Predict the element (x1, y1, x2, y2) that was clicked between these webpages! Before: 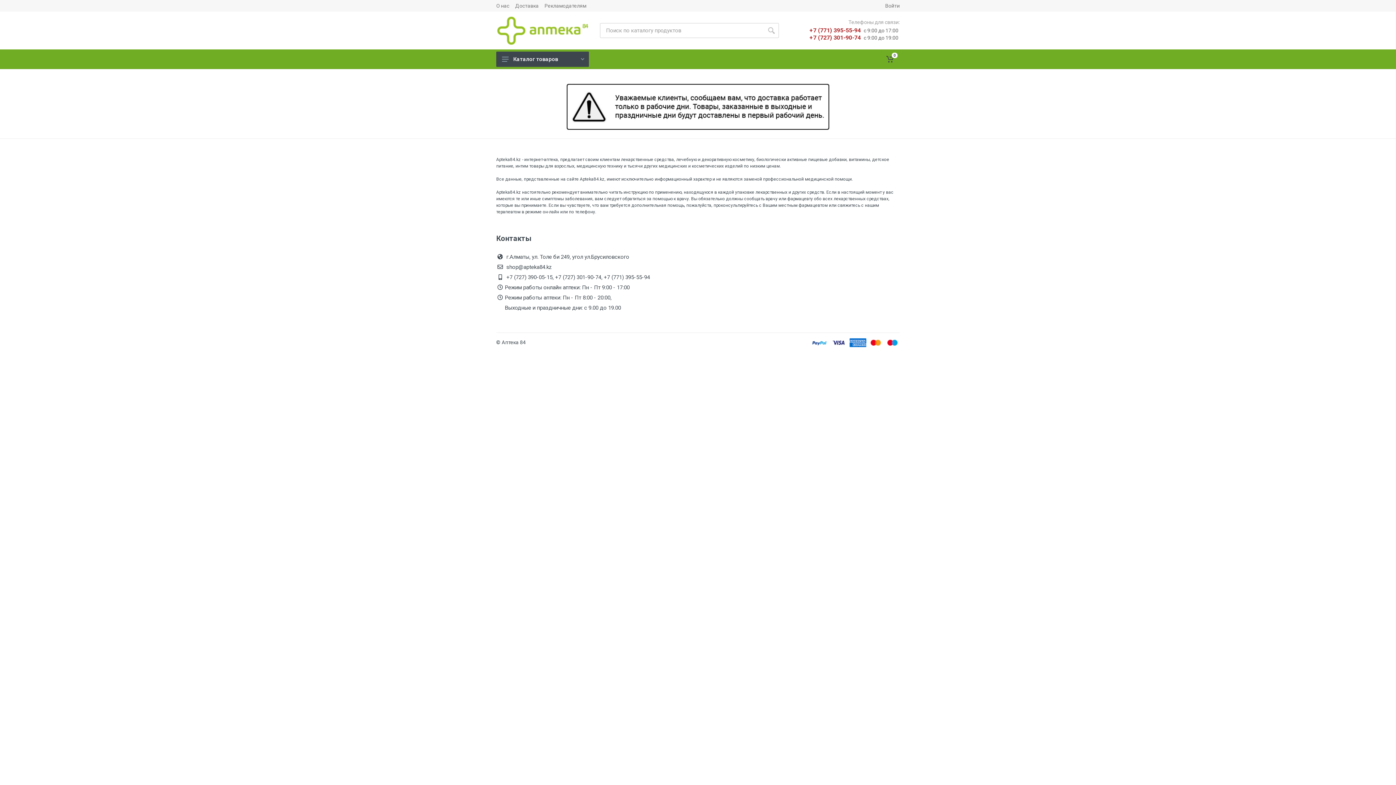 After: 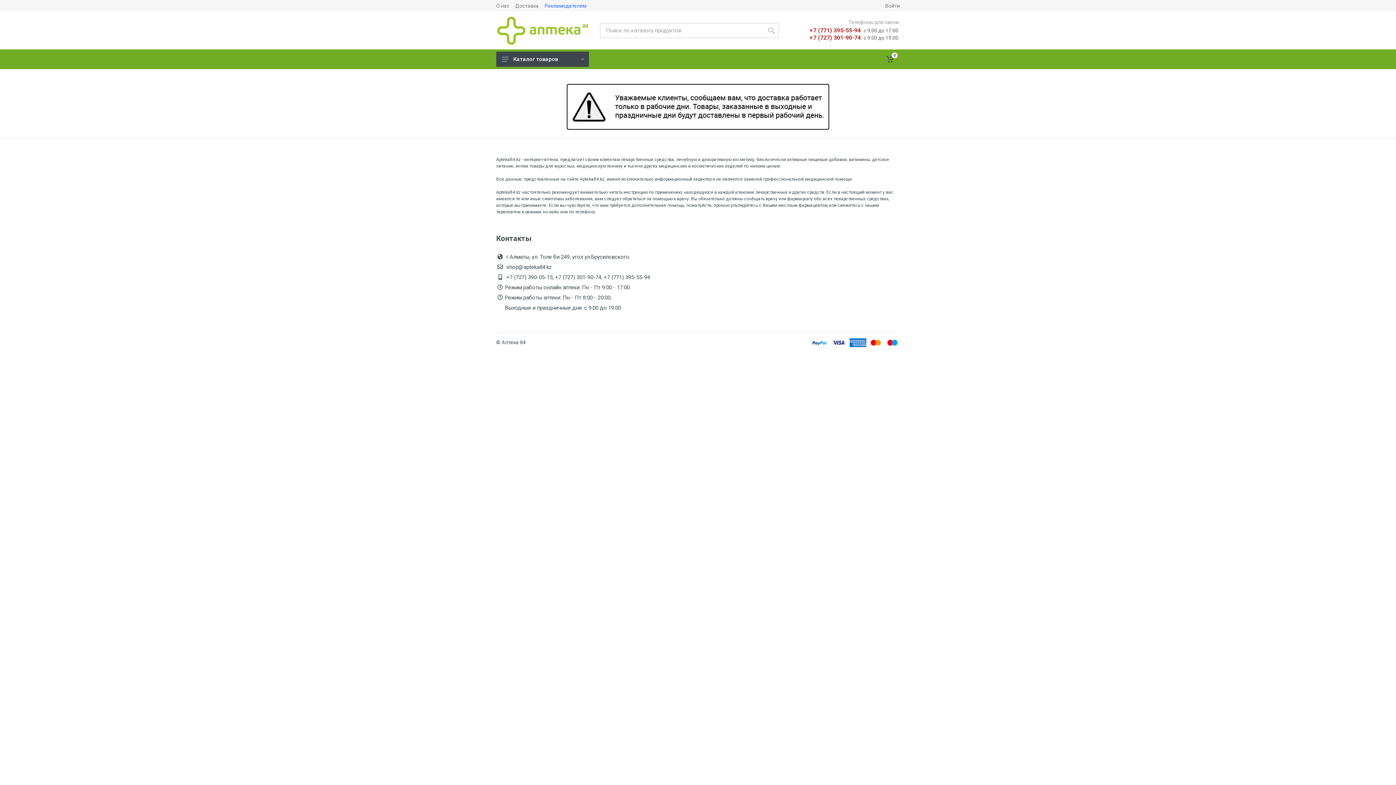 Action: label: Рекламодателям bbox: (544, 3, 586, 8)